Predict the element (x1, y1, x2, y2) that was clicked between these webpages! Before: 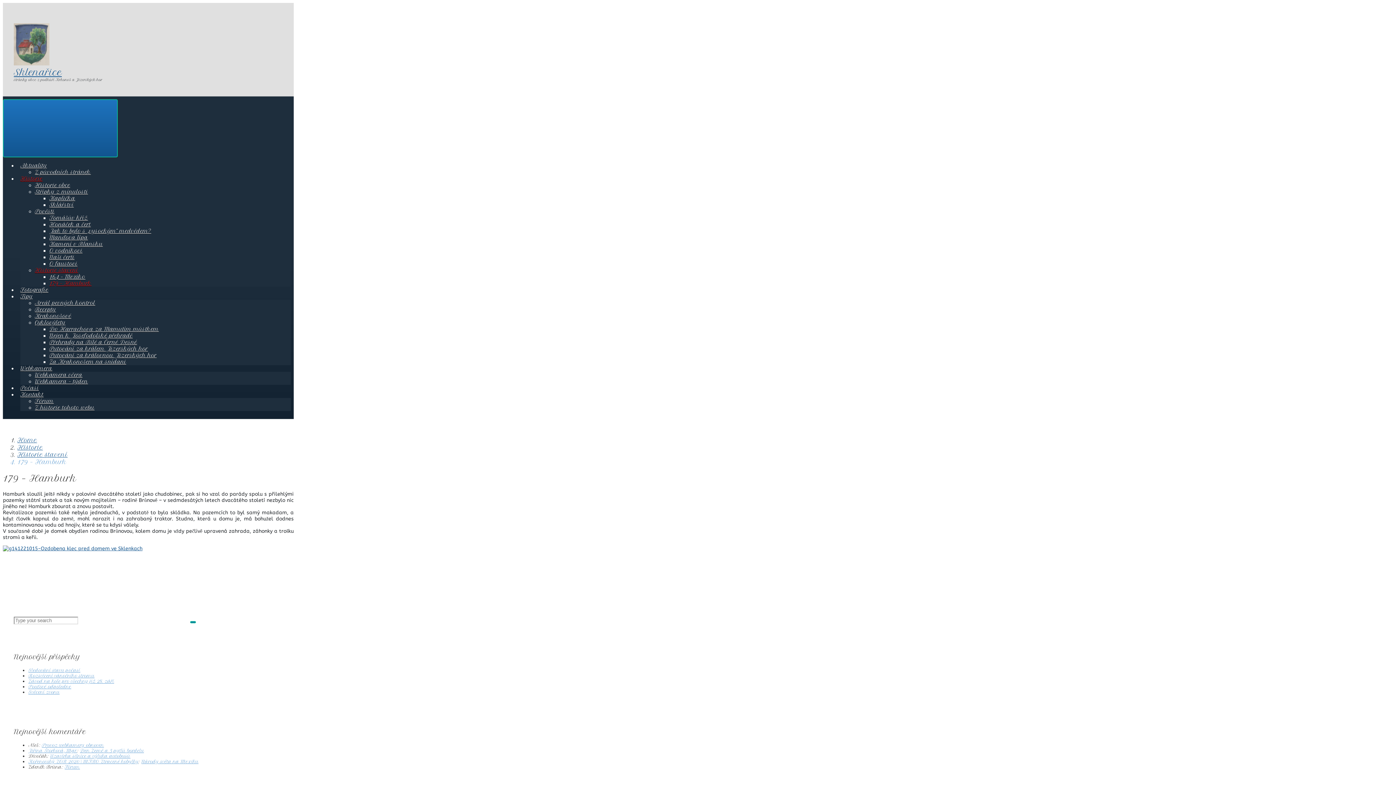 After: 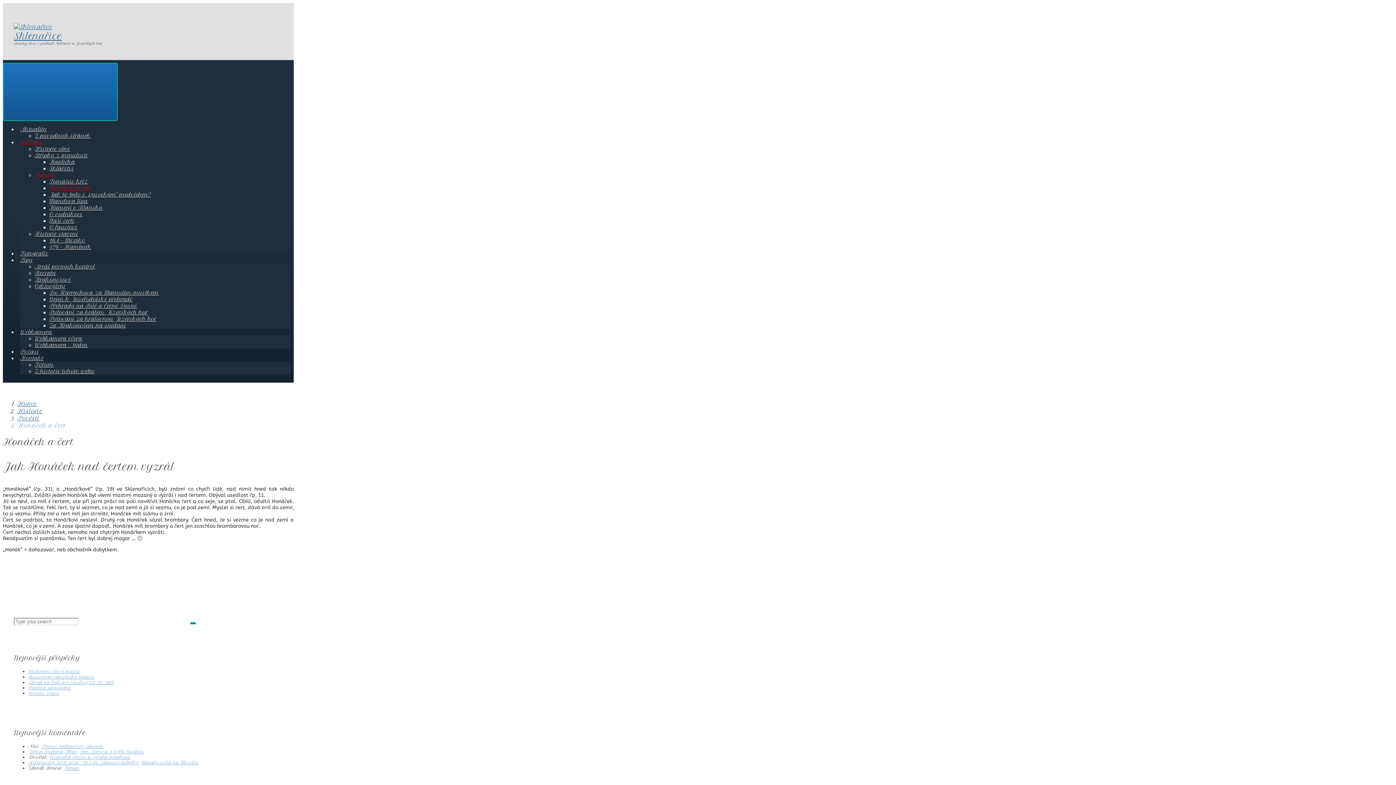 Action: label: Honáček a čert bbox: (49, 221, 90, 228)